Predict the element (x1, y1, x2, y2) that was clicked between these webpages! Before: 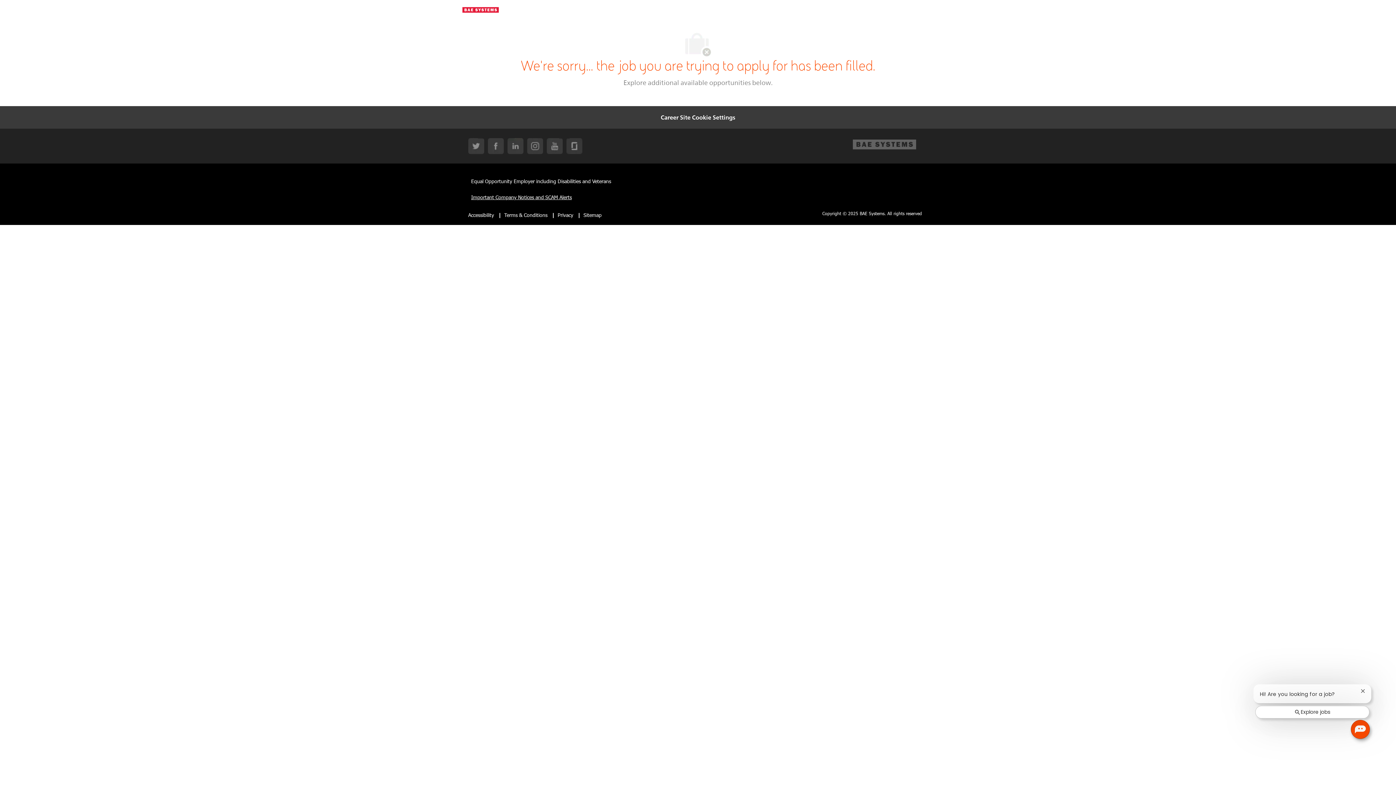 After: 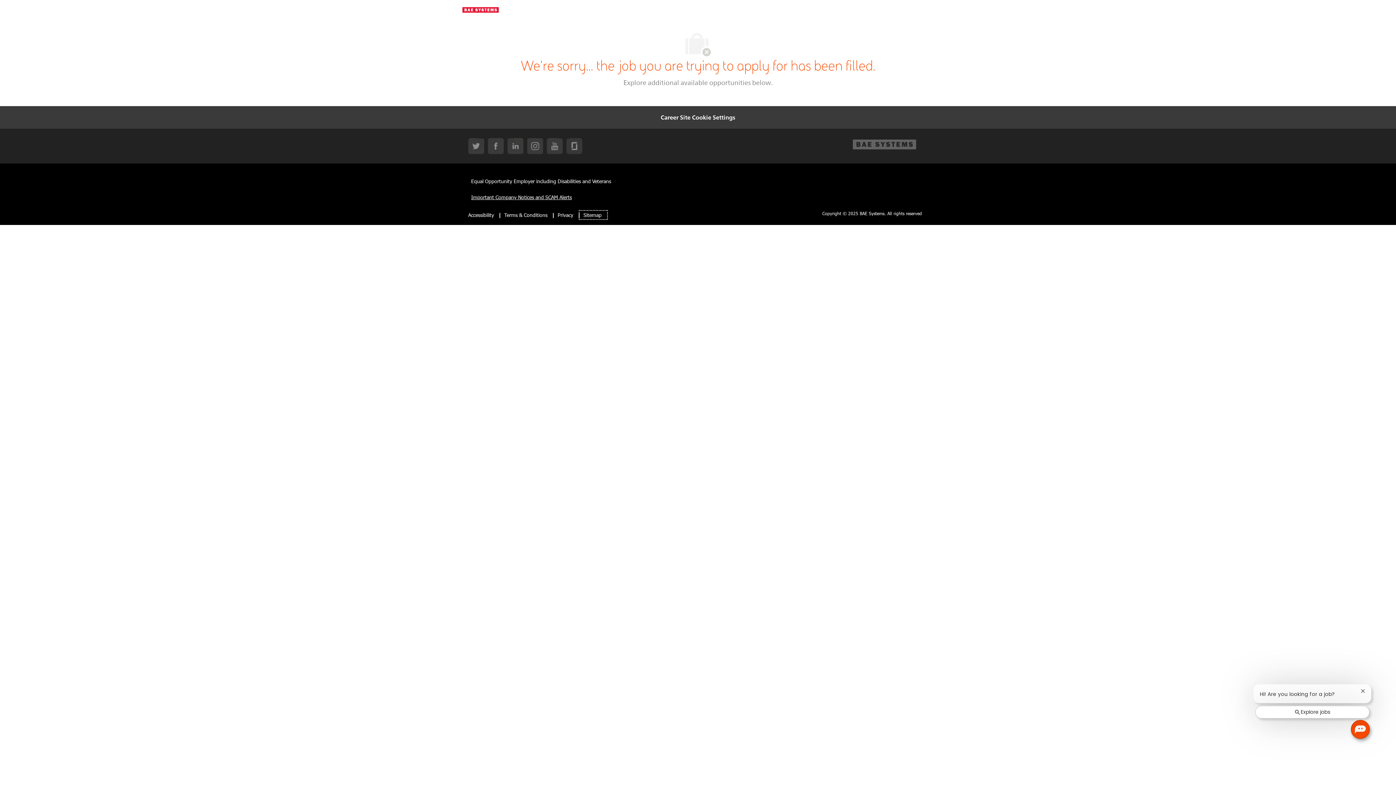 Action: bbox: (580, 211, 606, 218) label: Sitemap